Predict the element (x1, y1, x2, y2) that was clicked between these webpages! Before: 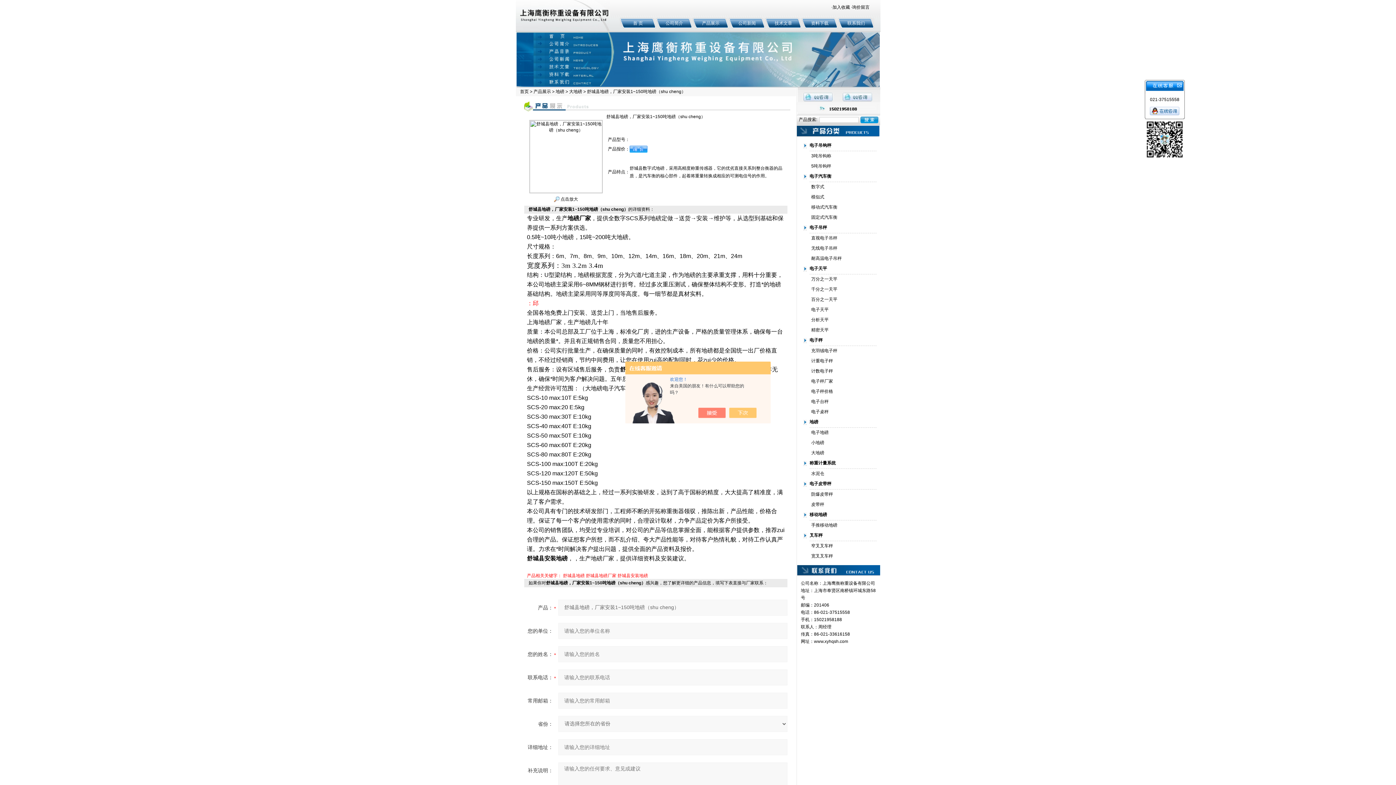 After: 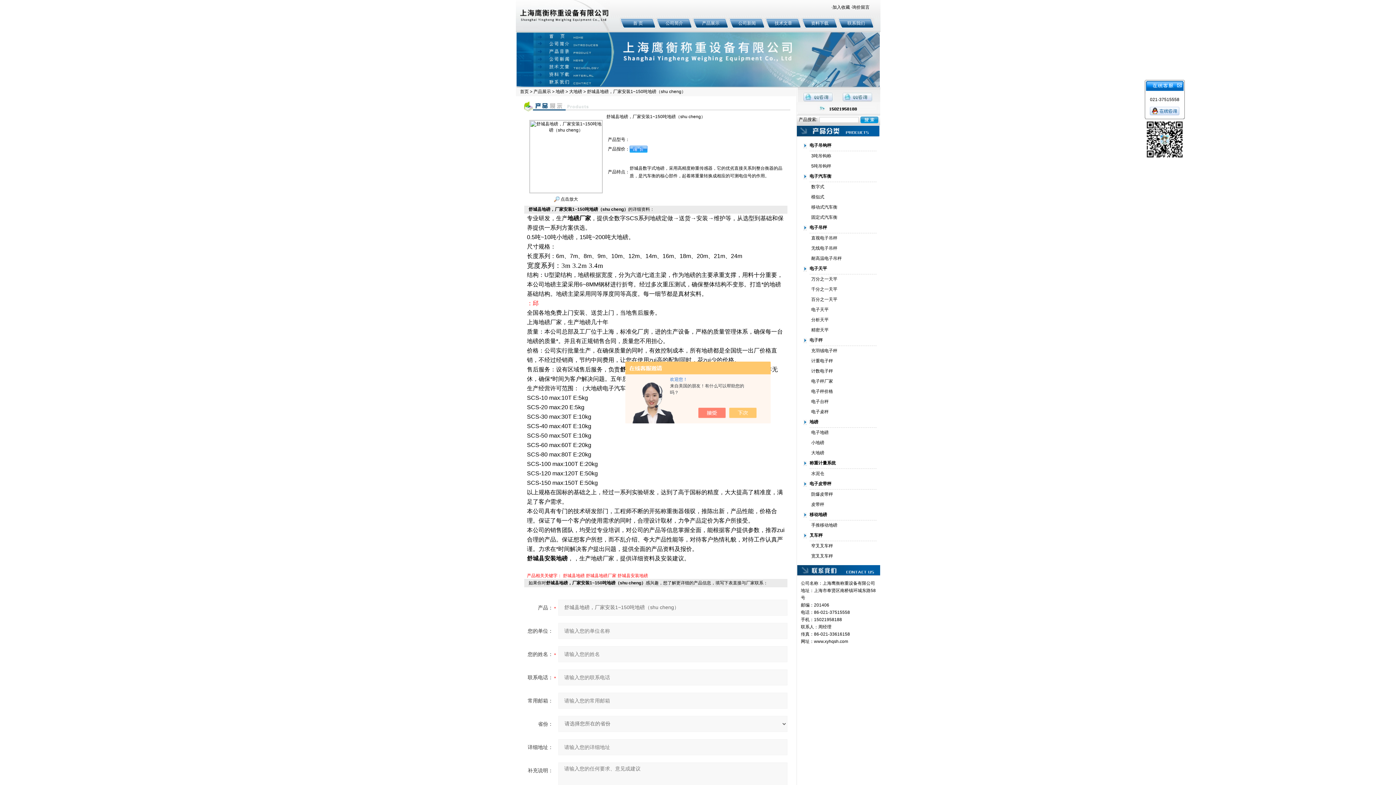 Action: bbox: (809, 337, 822, 342) label: 电子秤